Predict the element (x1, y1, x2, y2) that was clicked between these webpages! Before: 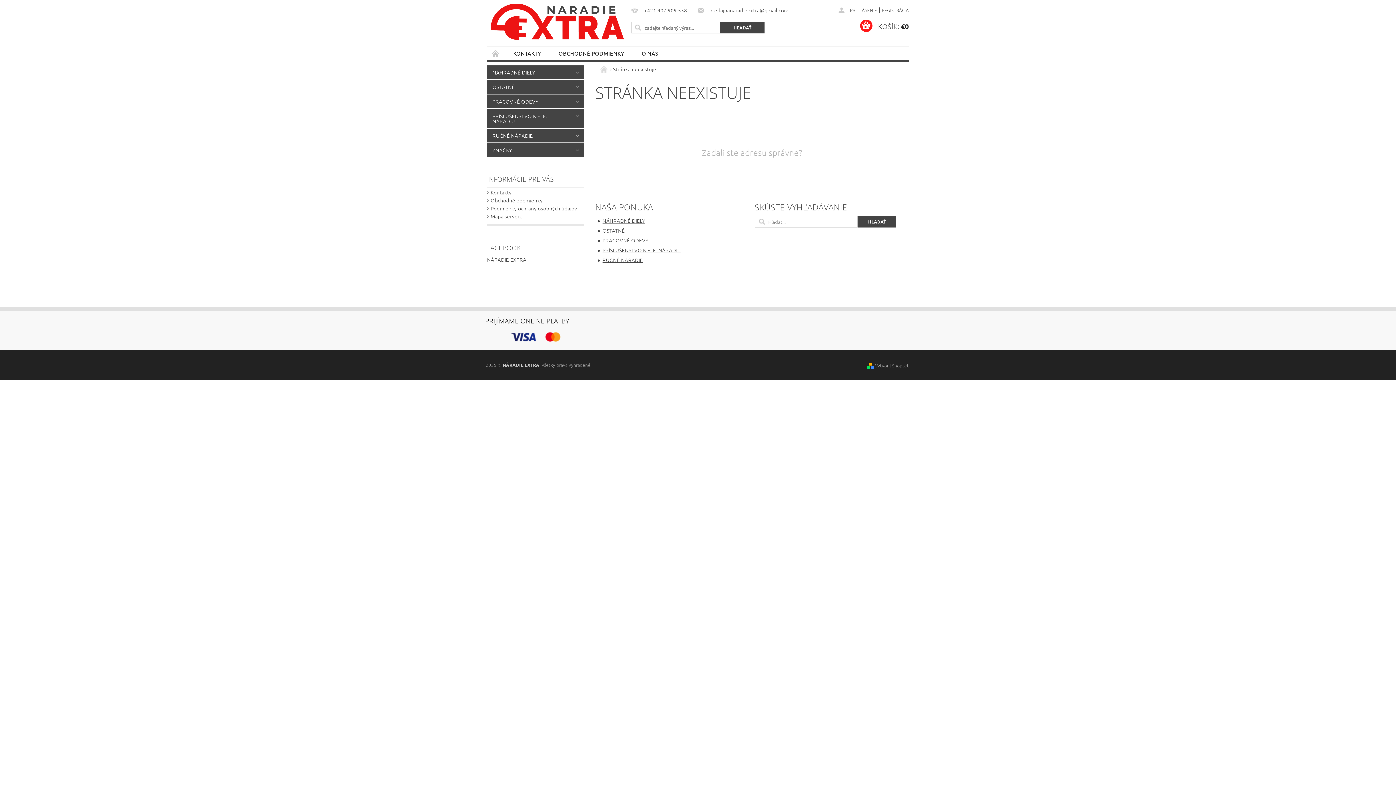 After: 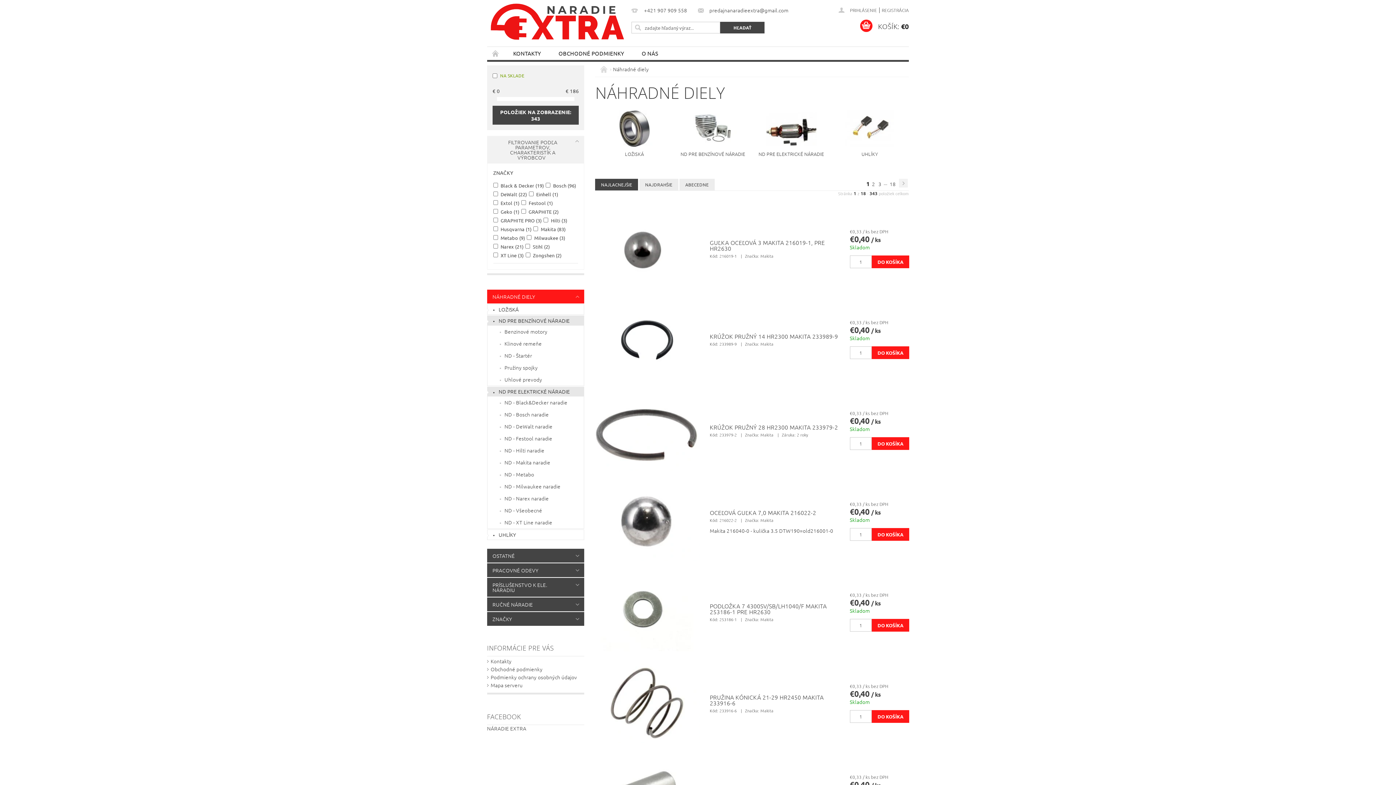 Action: bbox: (487, 65, 569, 79) label: NÁHRADNÉ DIELY